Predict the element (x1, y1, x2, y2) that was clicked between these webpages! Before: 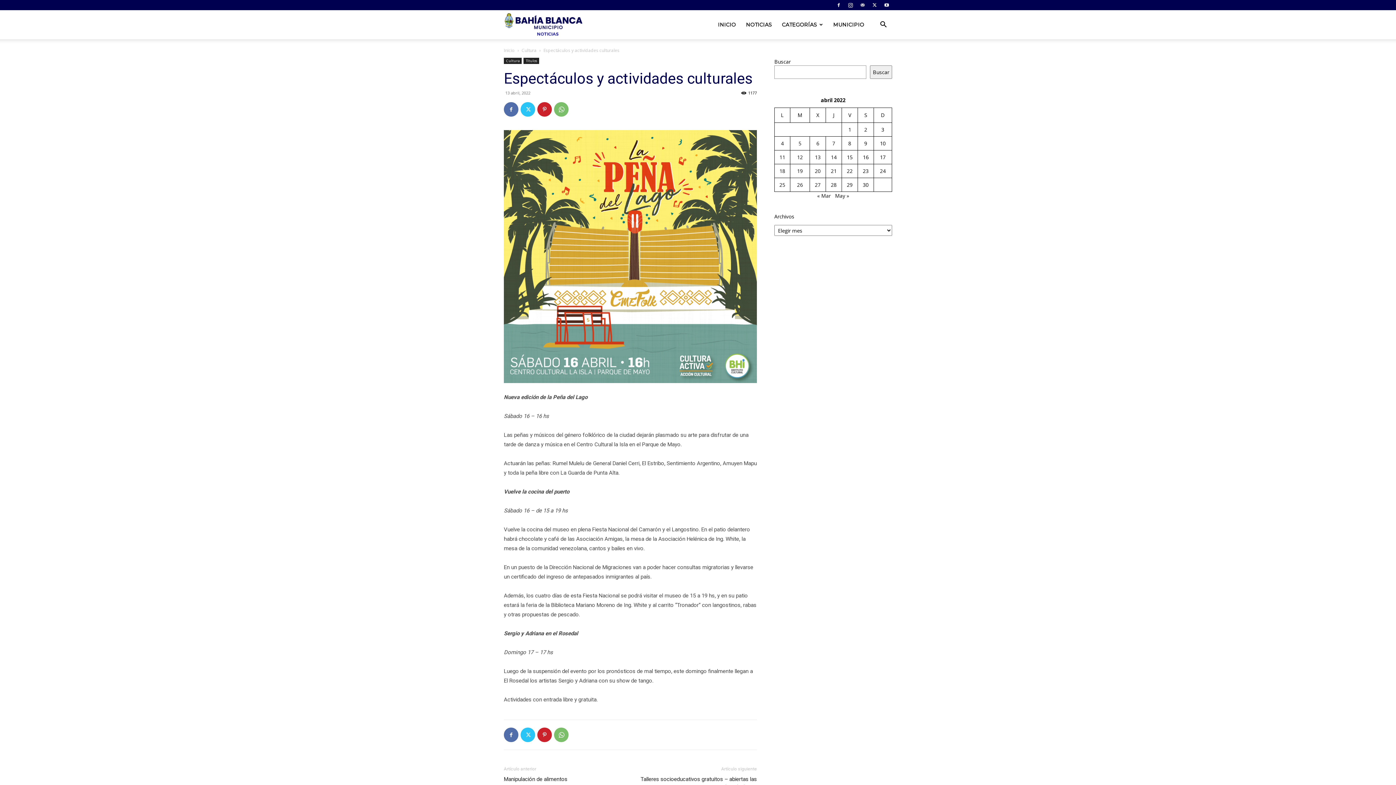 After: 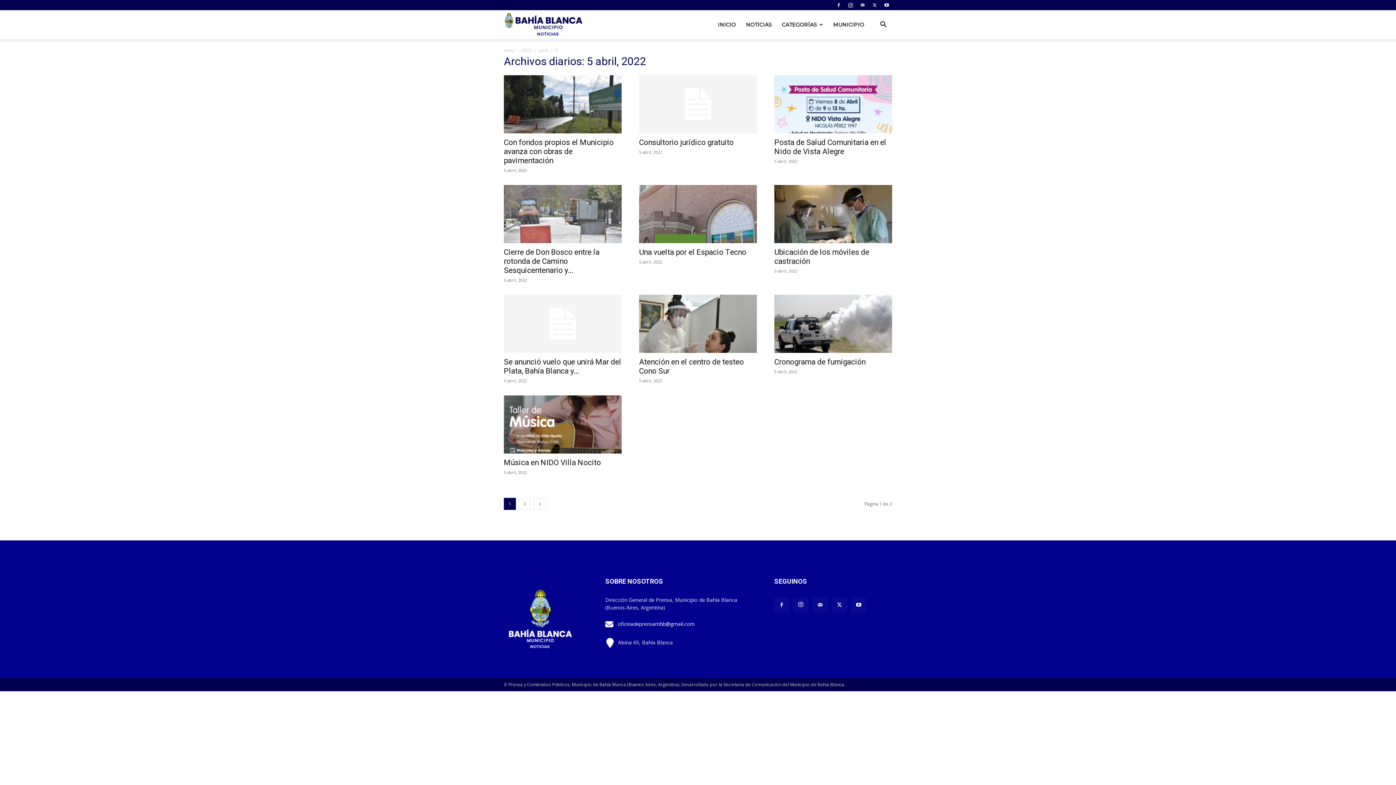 Action: bbox: (798, 140, 801, 146) label: Entradas publicadas el 5 April, 2022